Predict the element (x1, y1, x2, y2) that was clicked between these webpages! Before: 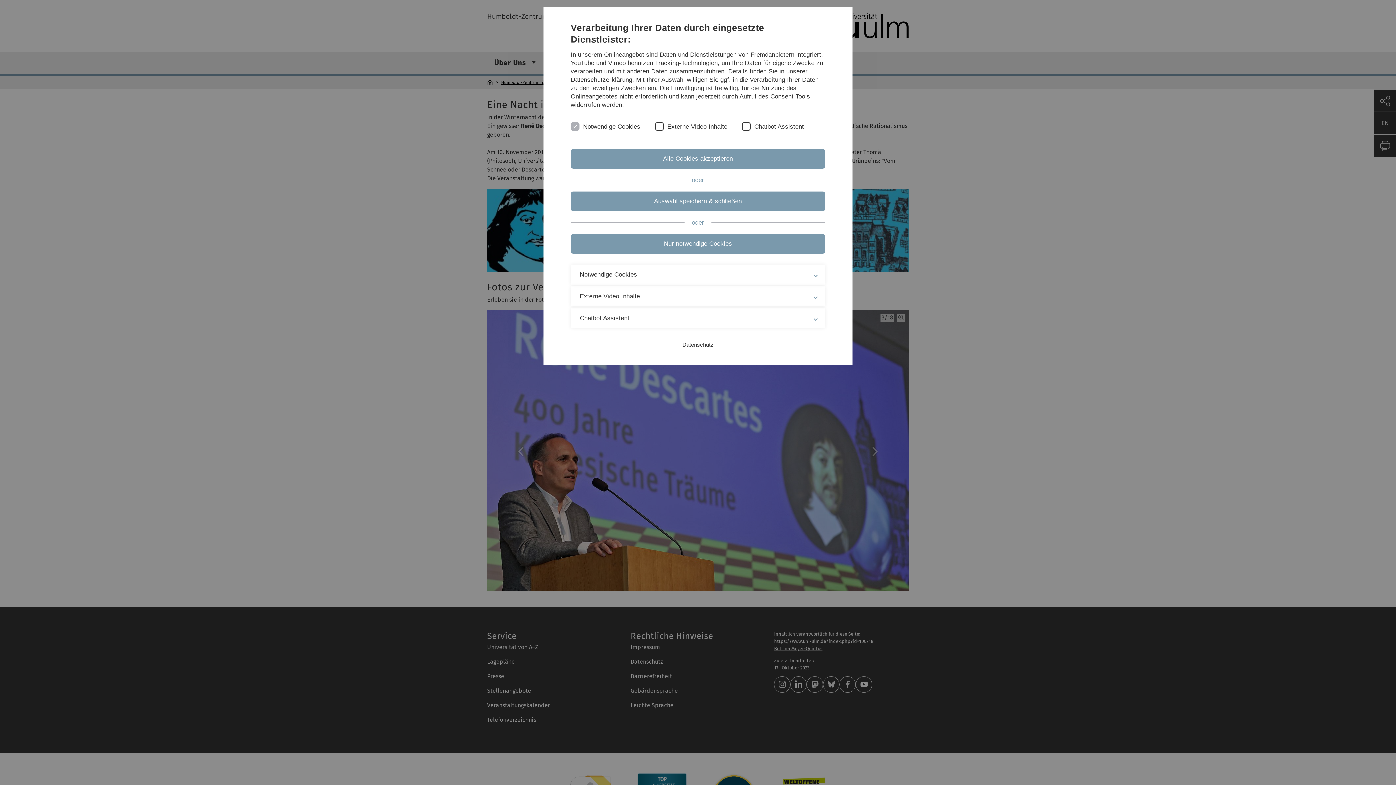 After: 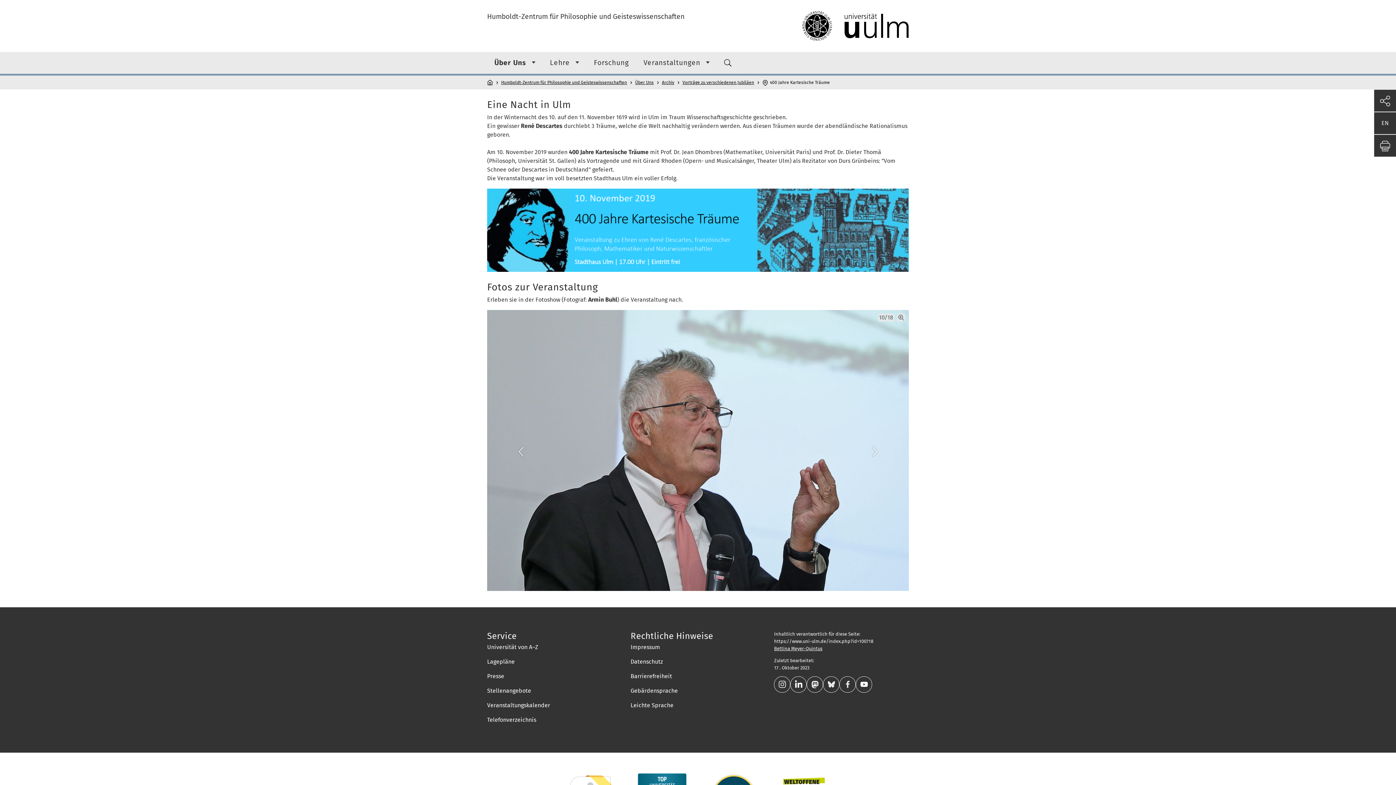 Action: label: Alle Cookies akzeptieren bbox: (570, 149, 825, 168)